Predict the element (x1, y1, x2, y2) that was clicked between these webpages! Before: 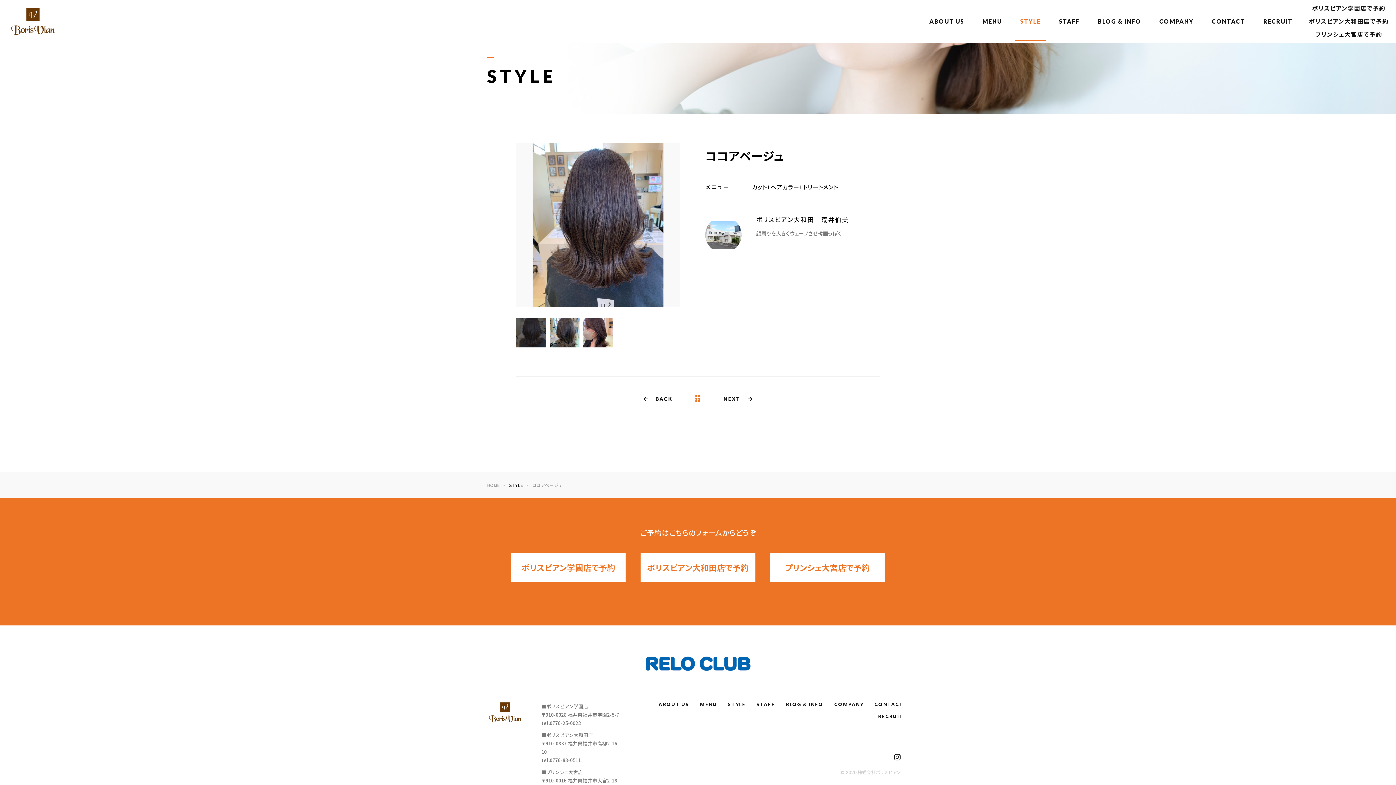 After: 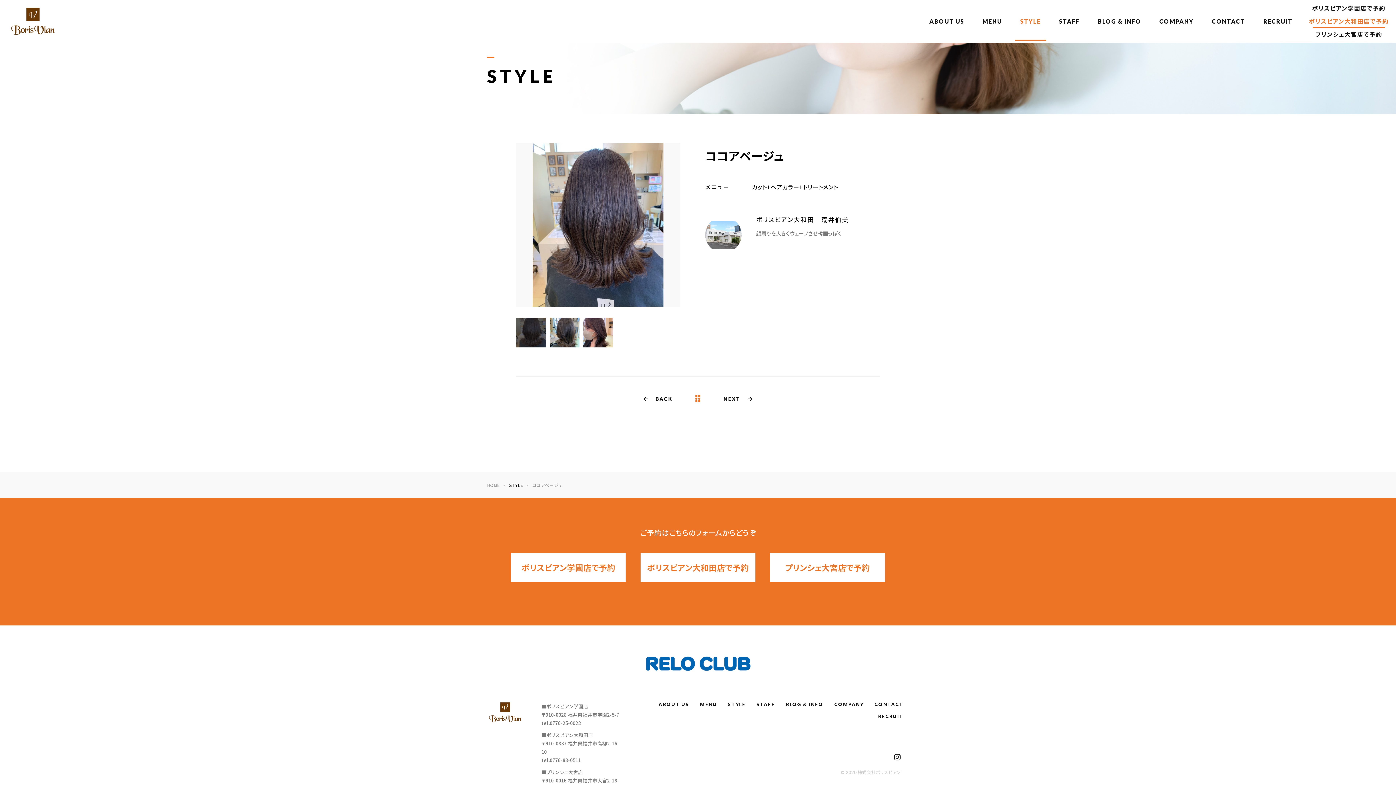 Action: label: ボリスビアン大和田店で予約 bbox: (1309, 14, 1389, 28)